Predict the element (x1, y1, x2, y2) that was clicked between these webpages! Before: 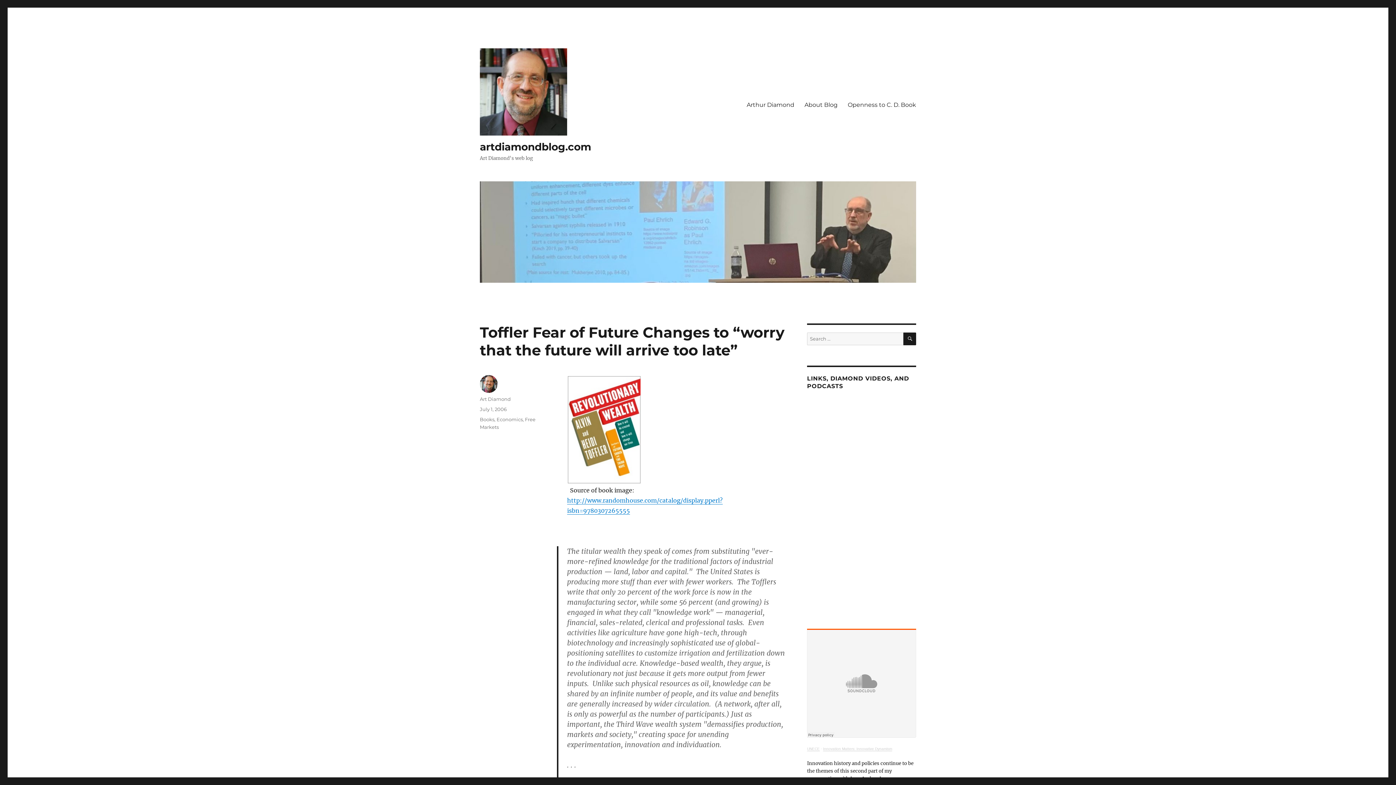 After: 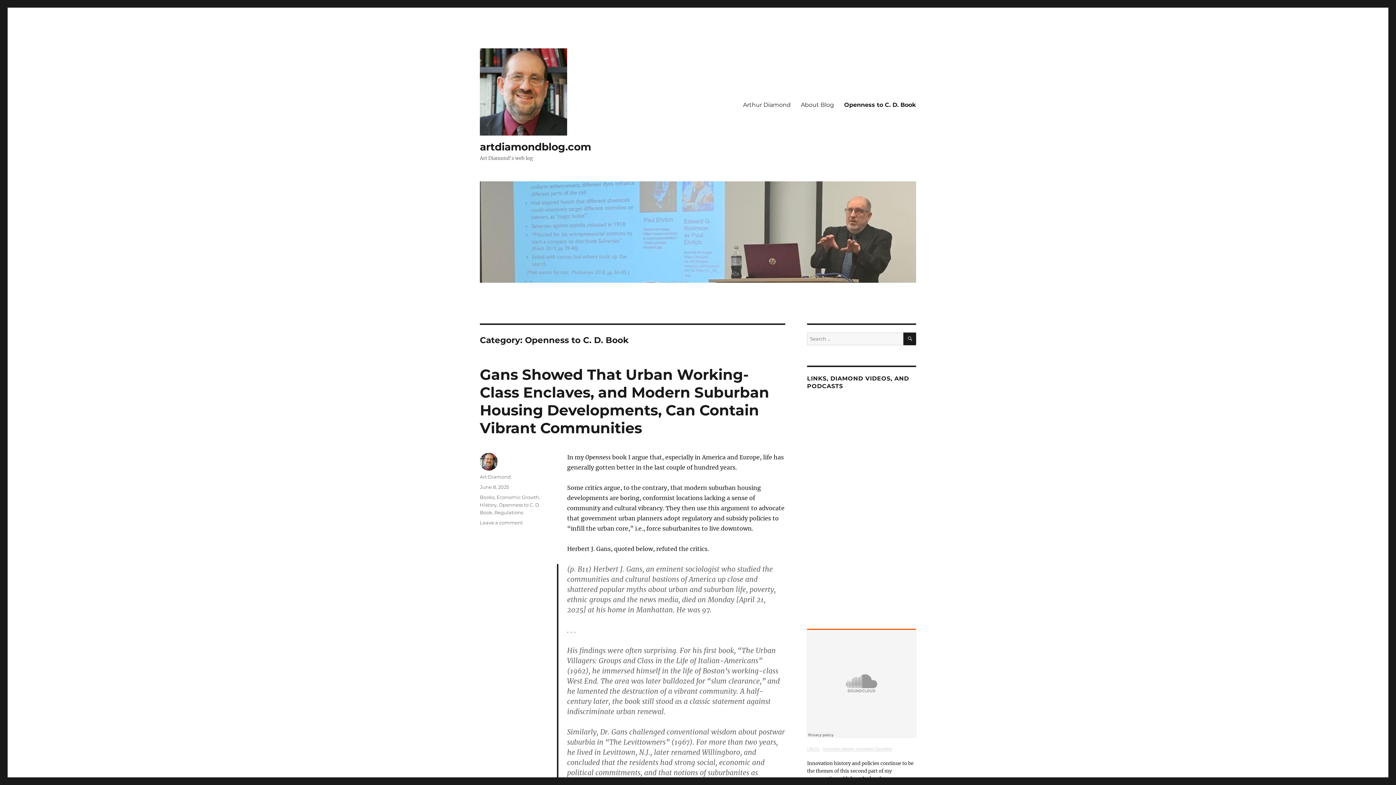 Action: label: Openness to C. D. Book bbox: (842, 97, 921, 112)